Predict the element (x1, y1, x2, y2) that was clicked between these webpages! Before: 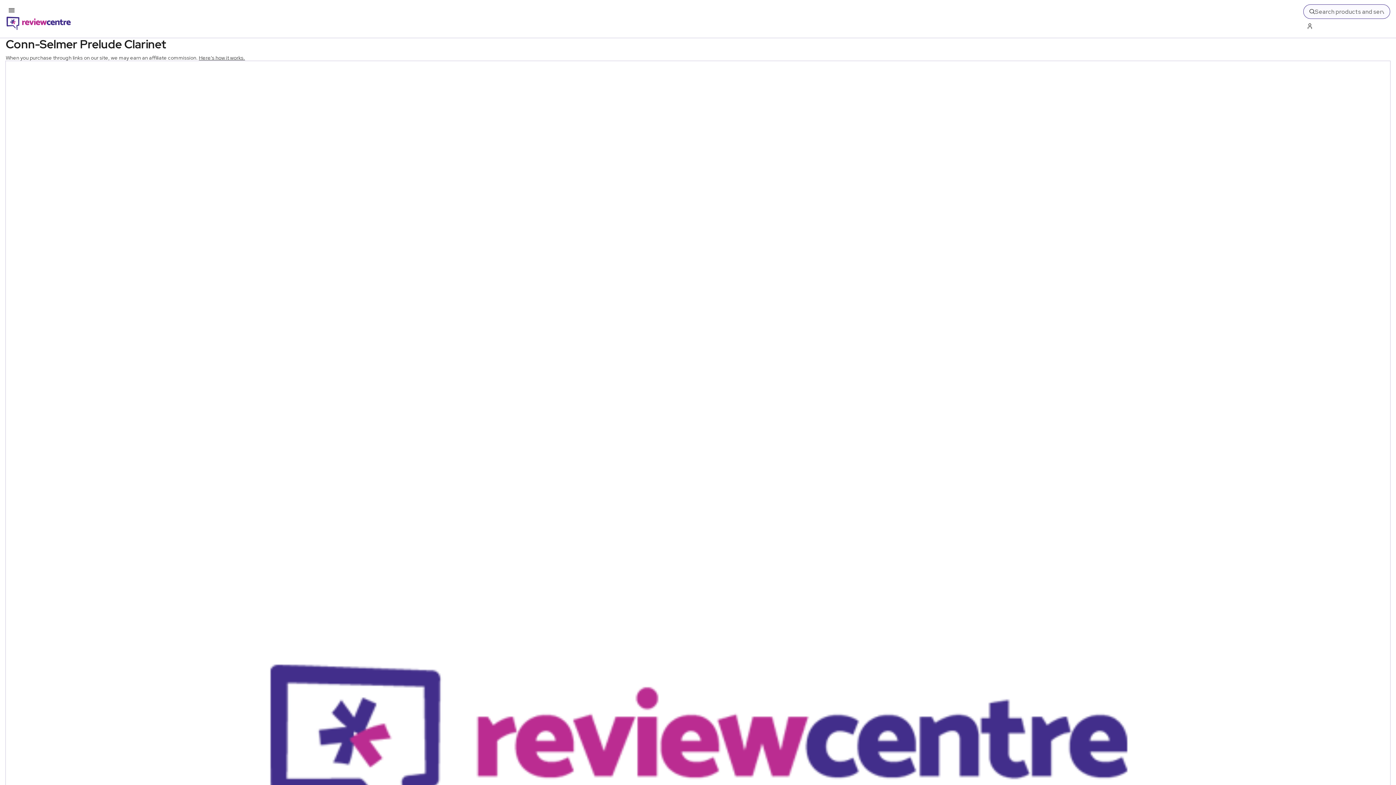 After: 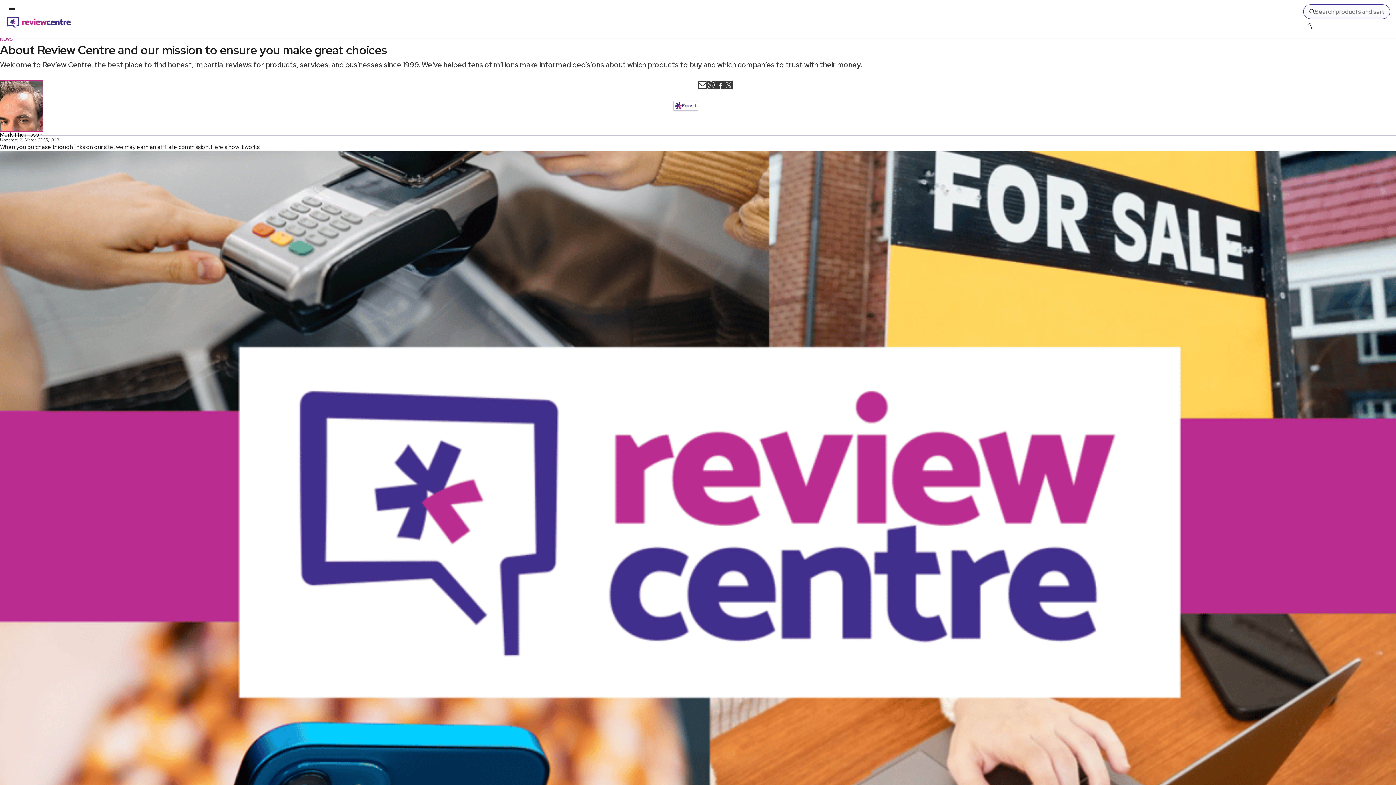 Action: bbox: (198, 54, 245, 61) label: Here's how it works.